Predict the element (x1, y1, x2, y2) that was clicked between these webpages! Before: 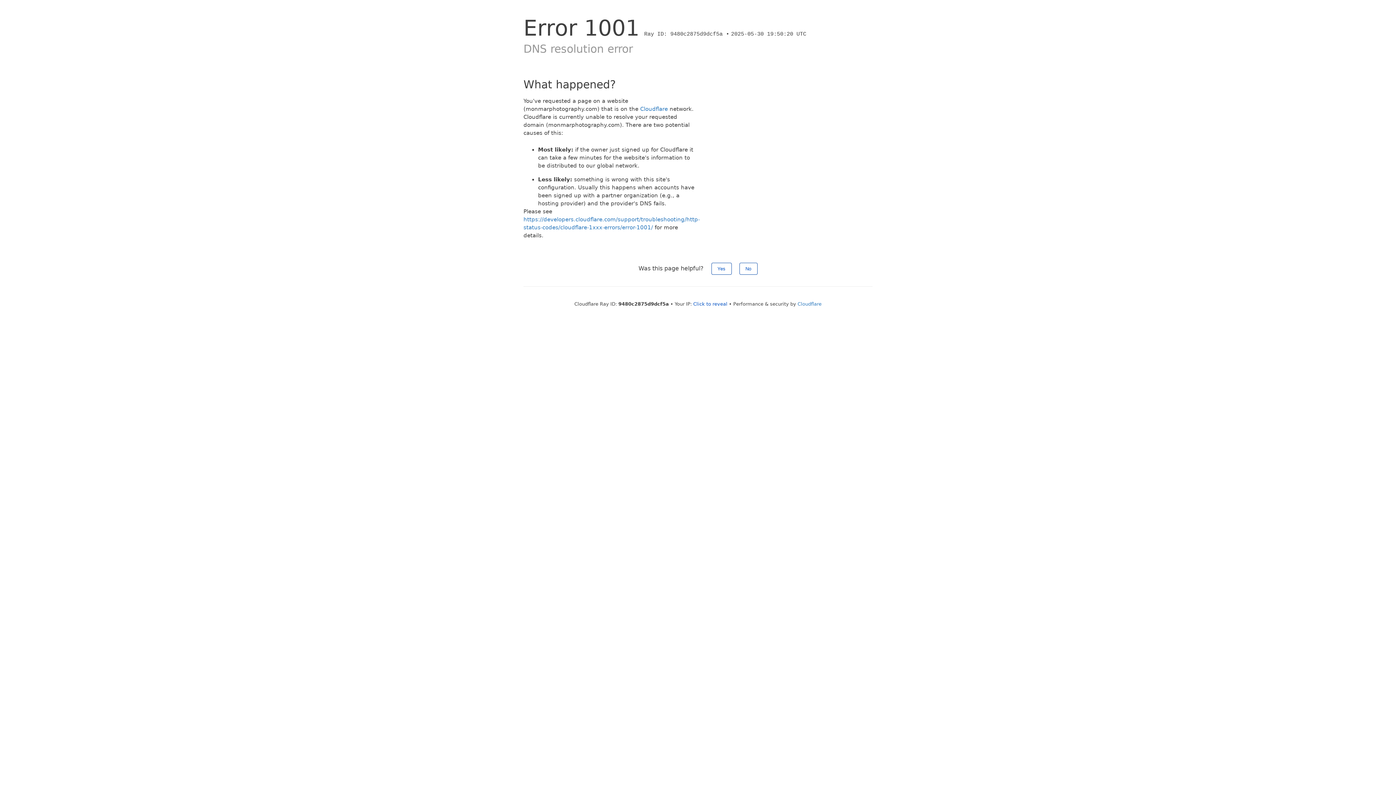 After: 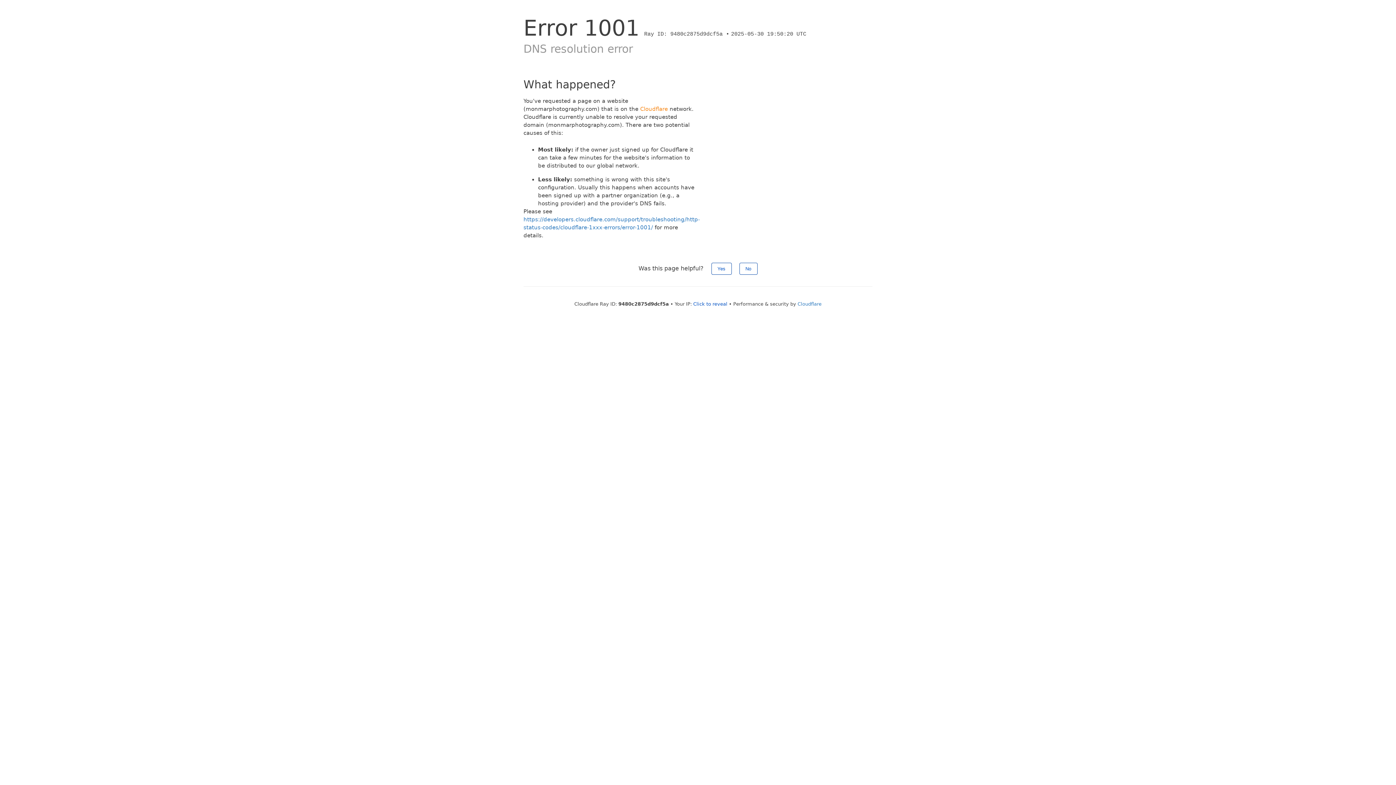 Action: label: Cloudflare bbox: (640, 105, 668, 112)